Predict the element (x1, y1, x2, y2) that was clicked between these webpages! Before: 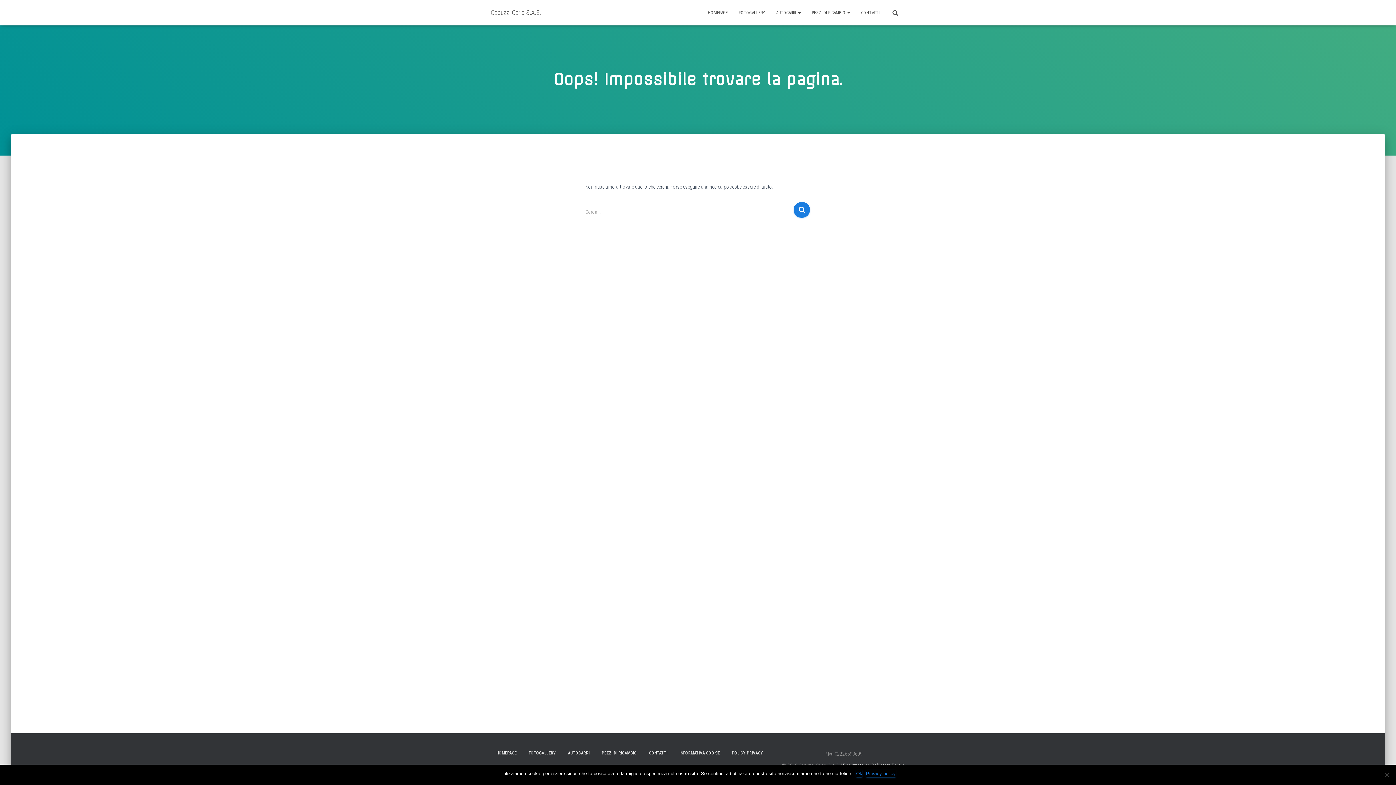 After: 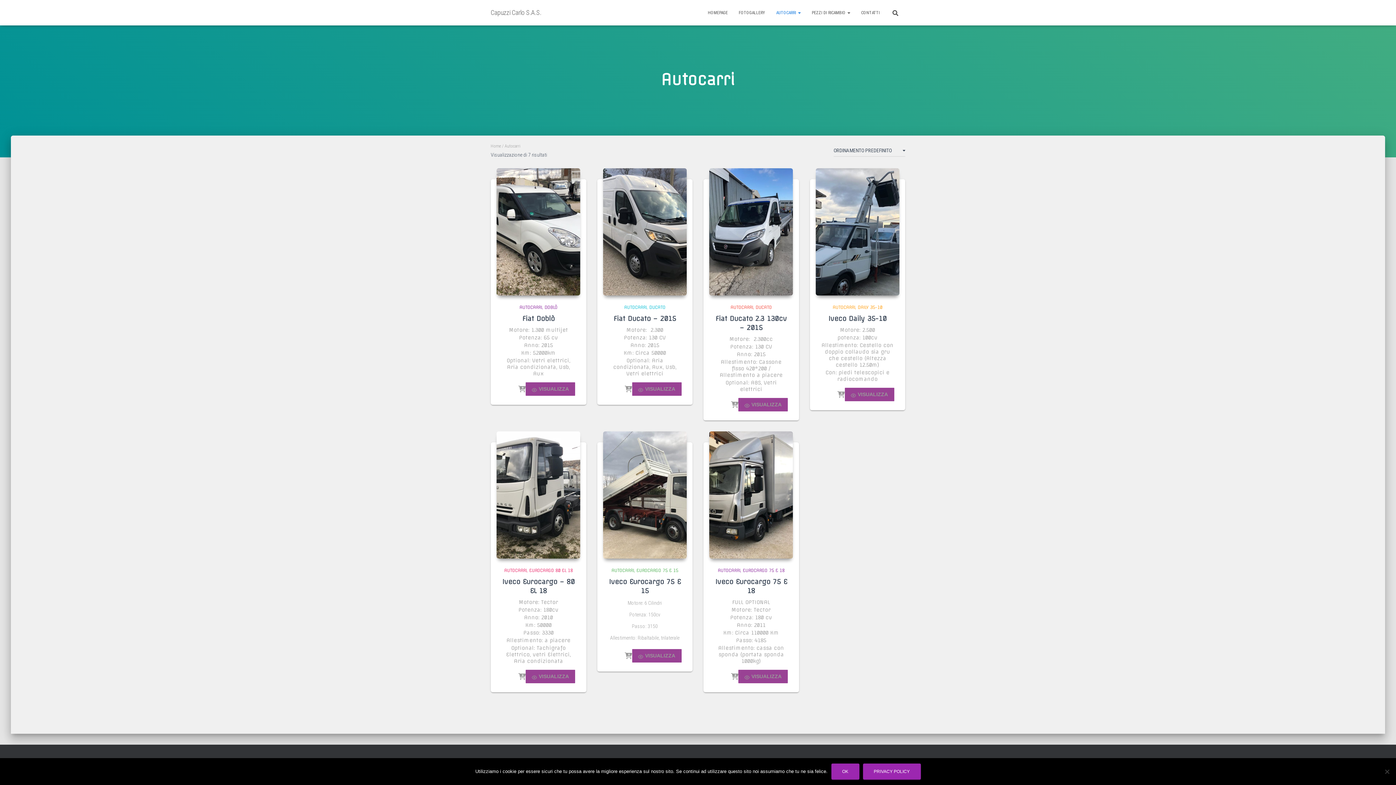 Action: label: AUTOCARRI  bbox: (770, 3, 806, 21)